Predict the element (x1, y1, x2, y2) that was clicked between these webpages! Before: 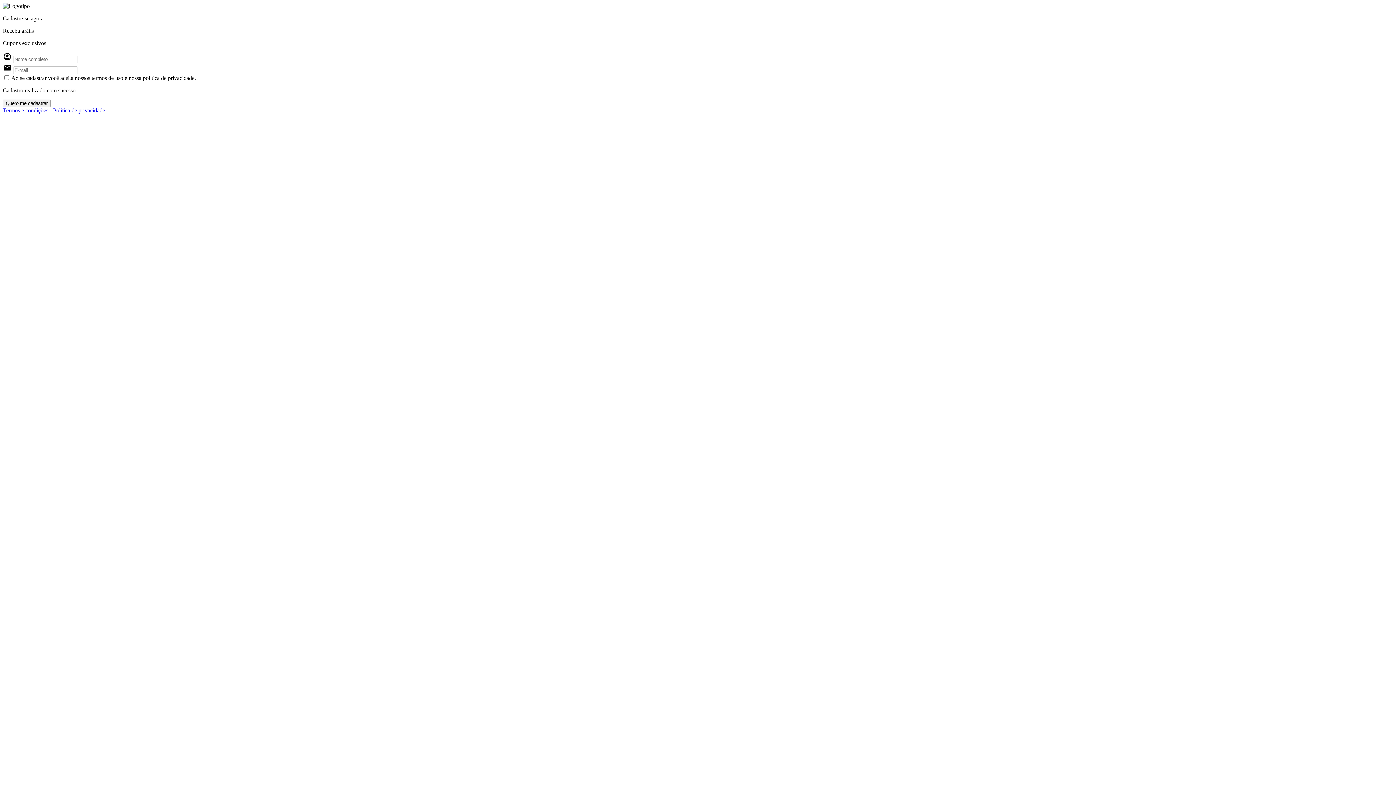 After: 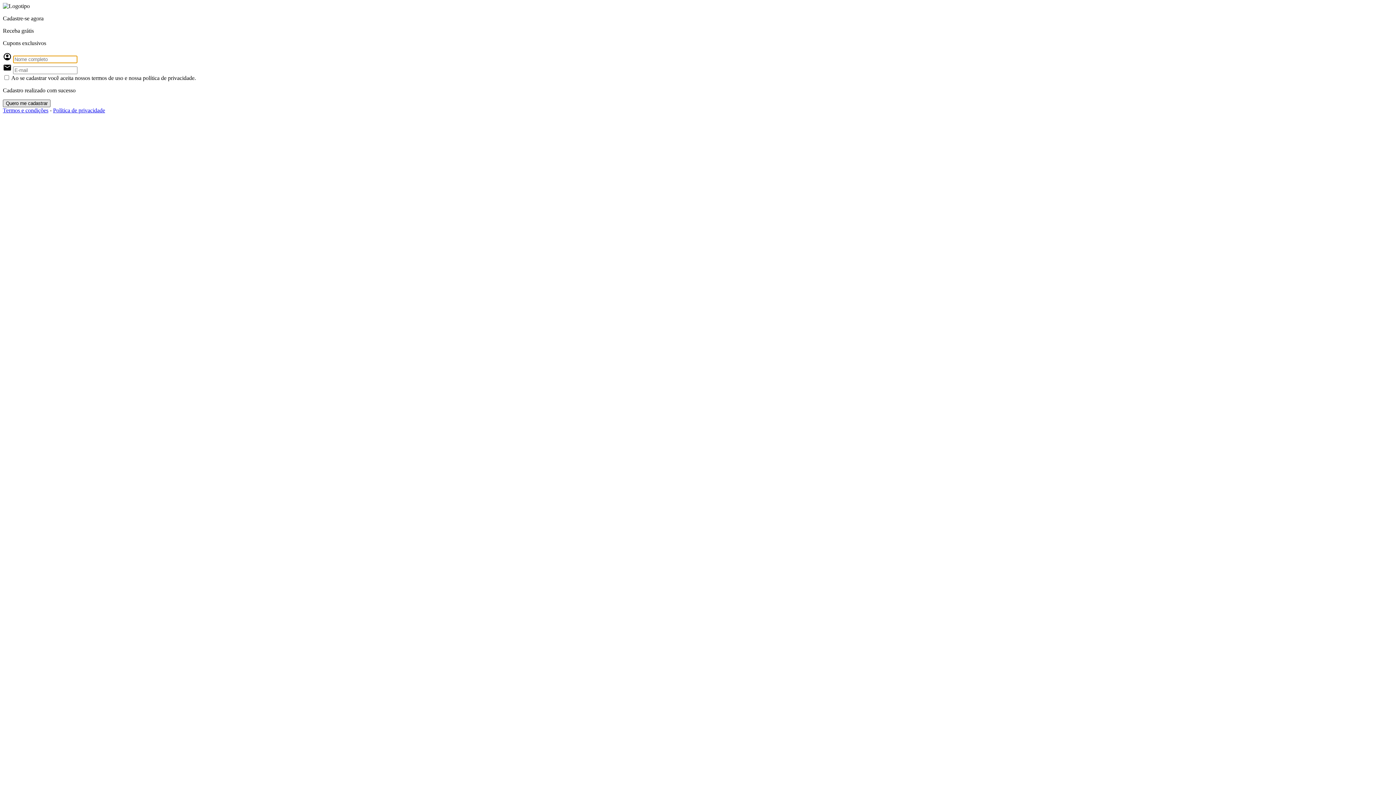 Action: label: Quero me cadastrar bbox: (2, 99, 50, 107)